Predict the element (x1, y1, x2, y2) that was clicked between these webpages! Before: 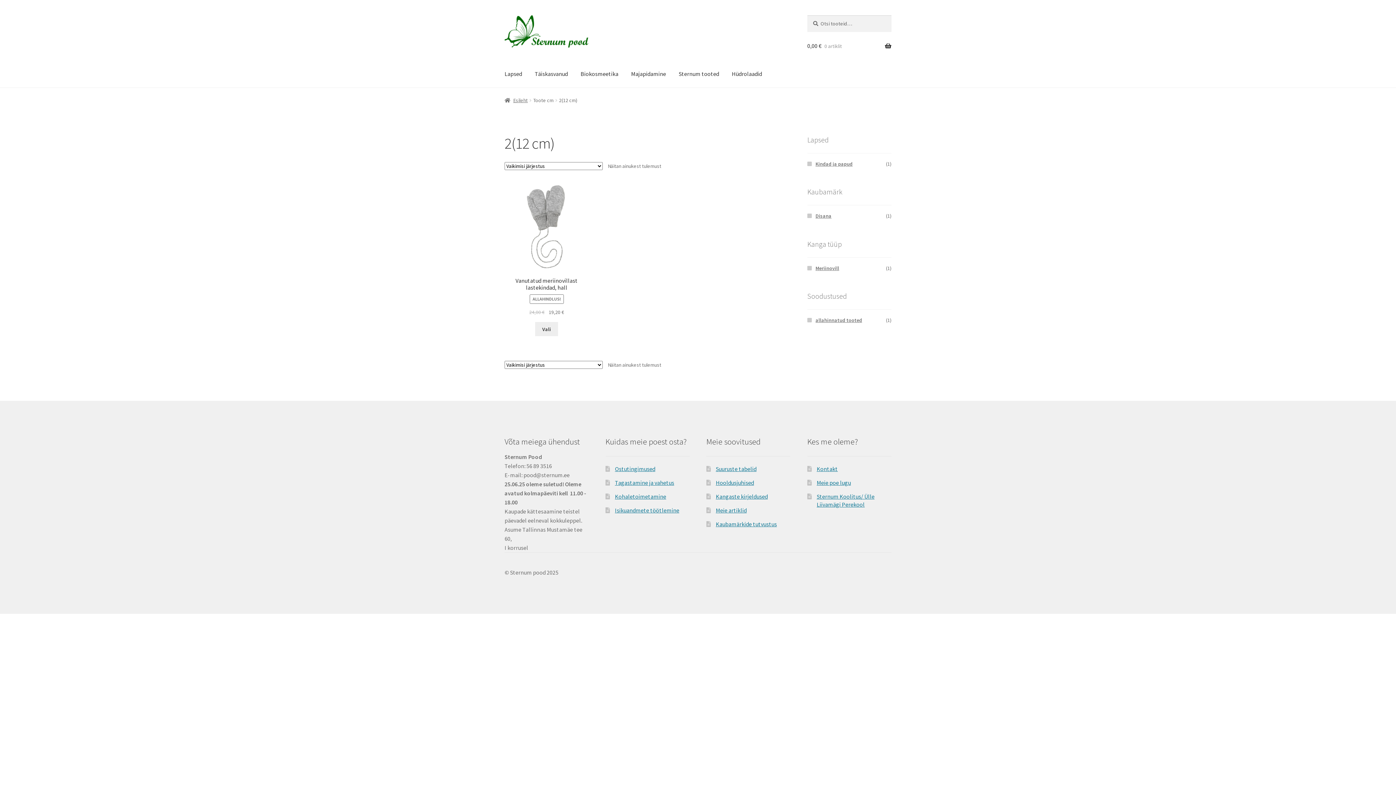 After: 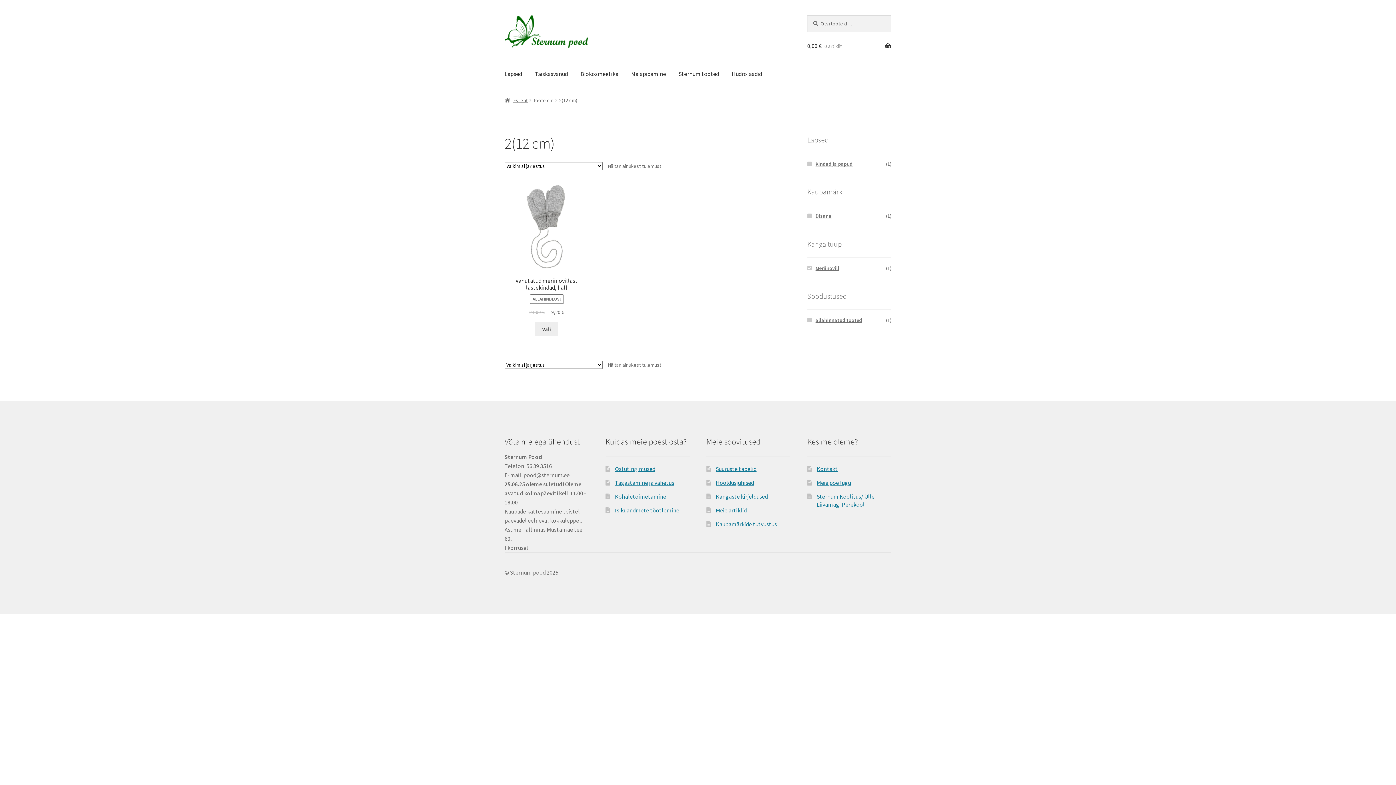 Action: label: Meriinovill bbox: (815, 264, 839, 271)